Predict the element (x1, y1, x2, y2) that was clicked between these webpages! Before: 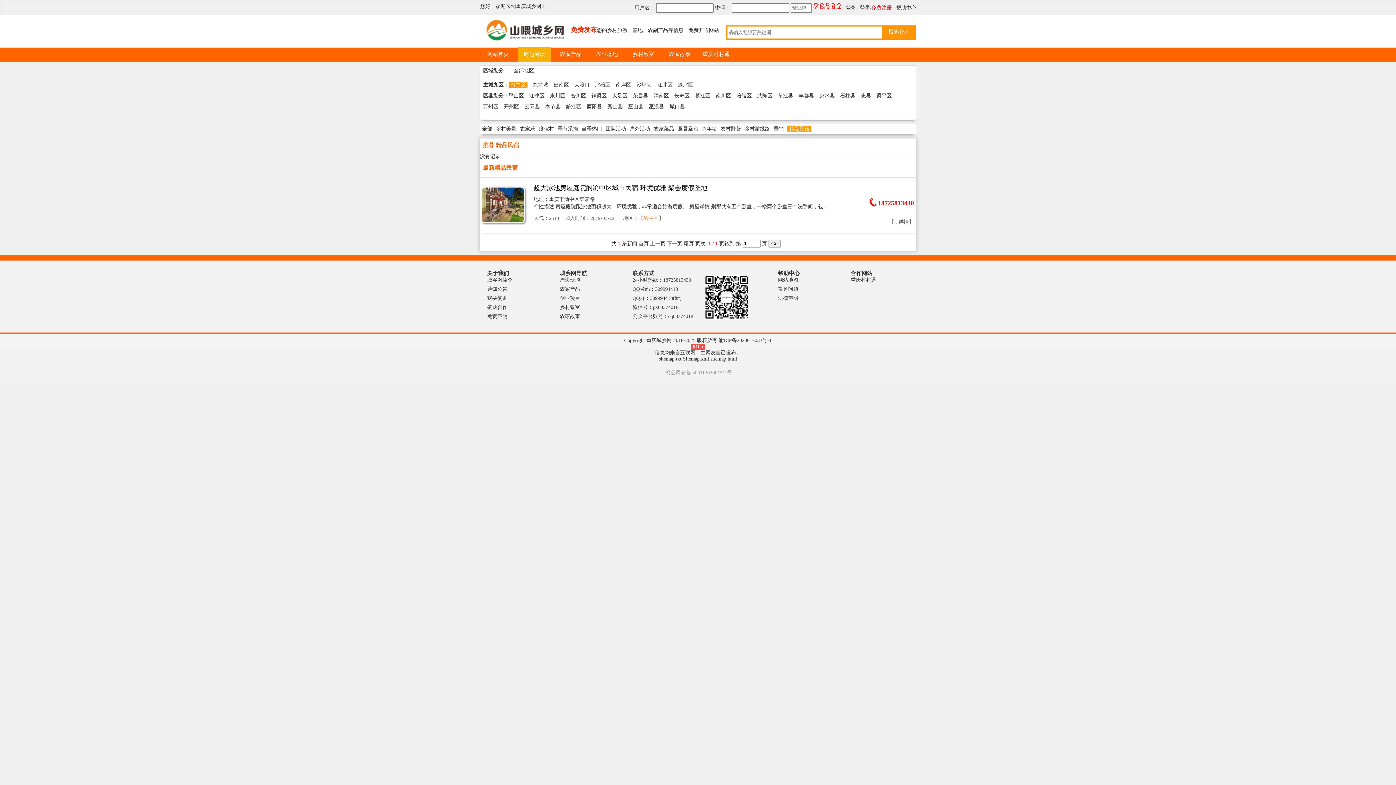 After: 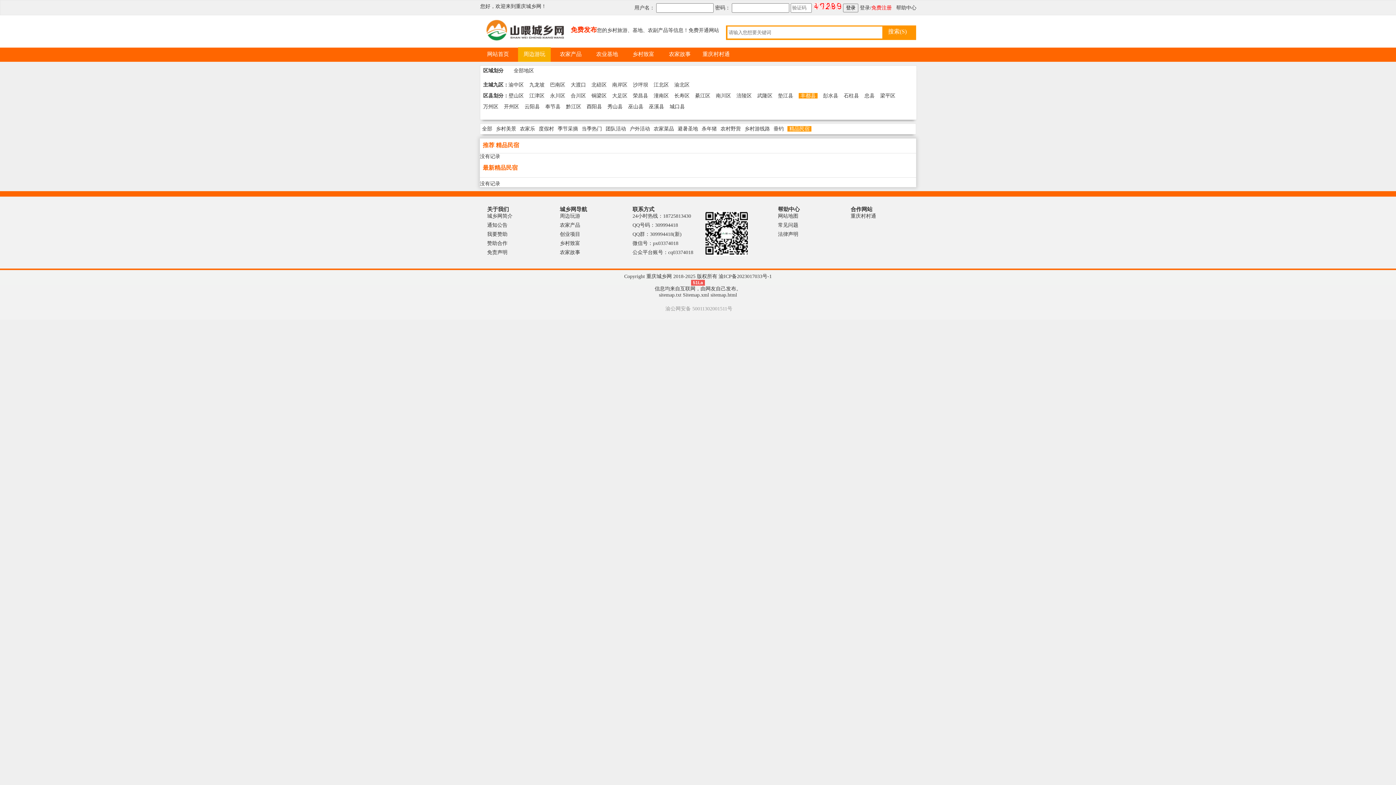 Action: label: 丰都县 bbox: (798, 93, 814, 98)